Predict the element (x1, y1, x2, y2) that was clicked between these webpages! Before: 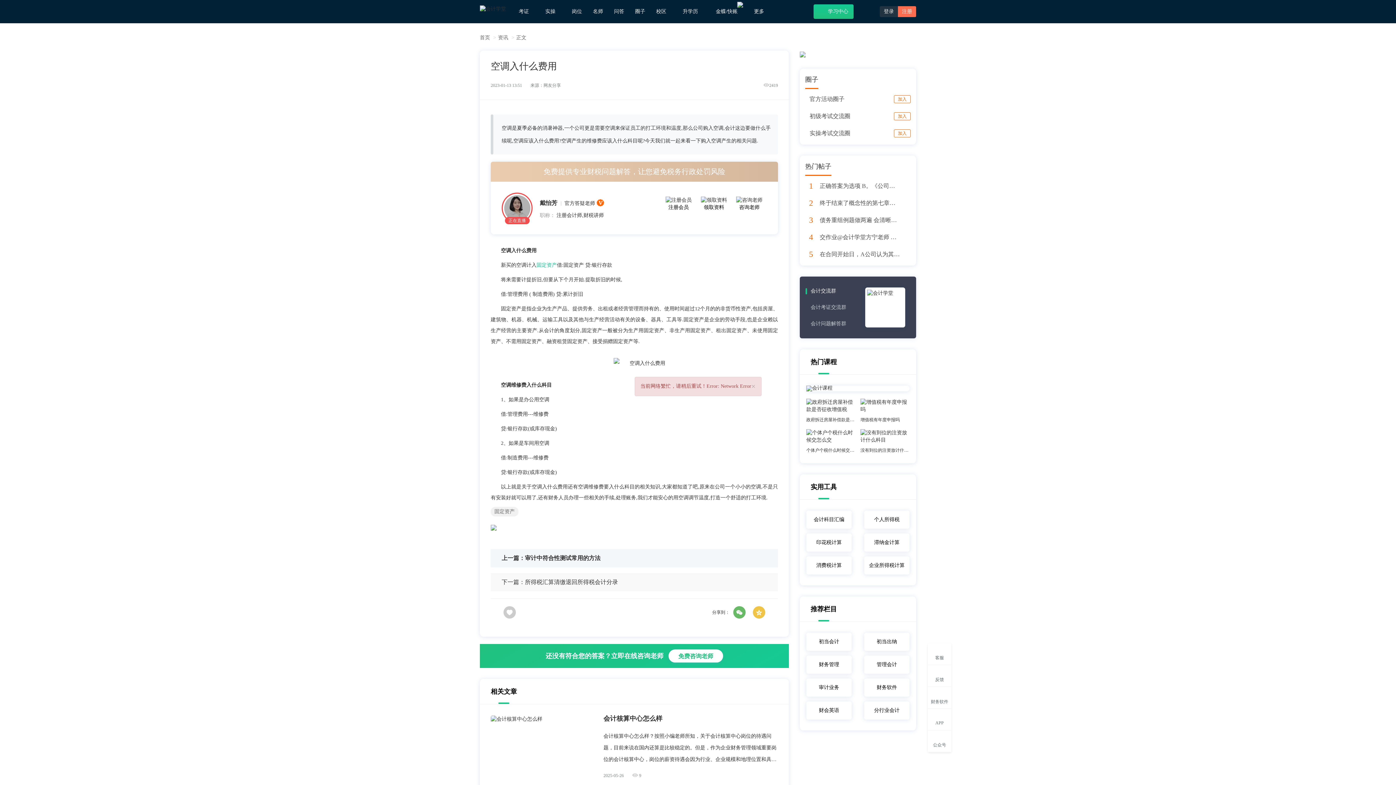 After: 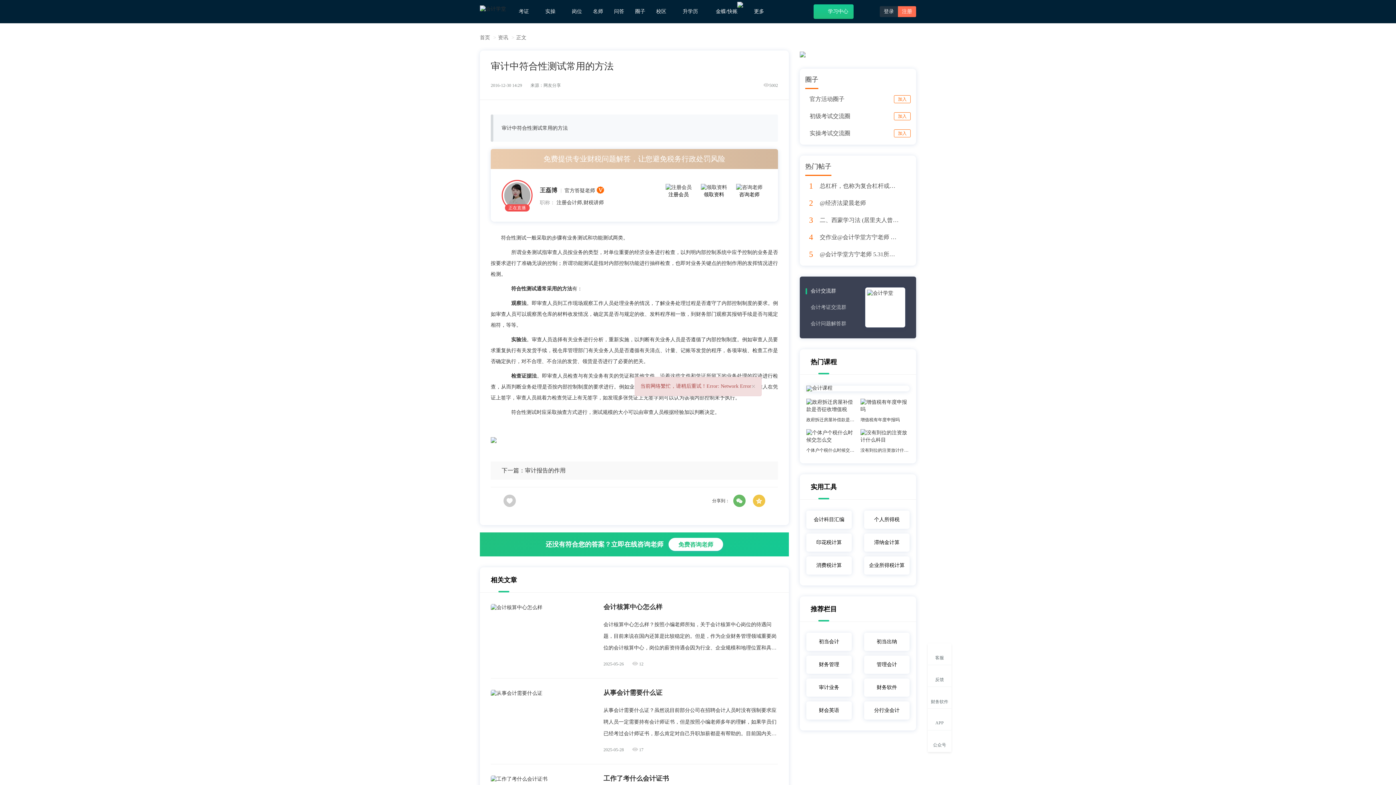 Action: bbox: (501, 555, 600, 561) label: 上一篇：审计中符合性测试常用的方法